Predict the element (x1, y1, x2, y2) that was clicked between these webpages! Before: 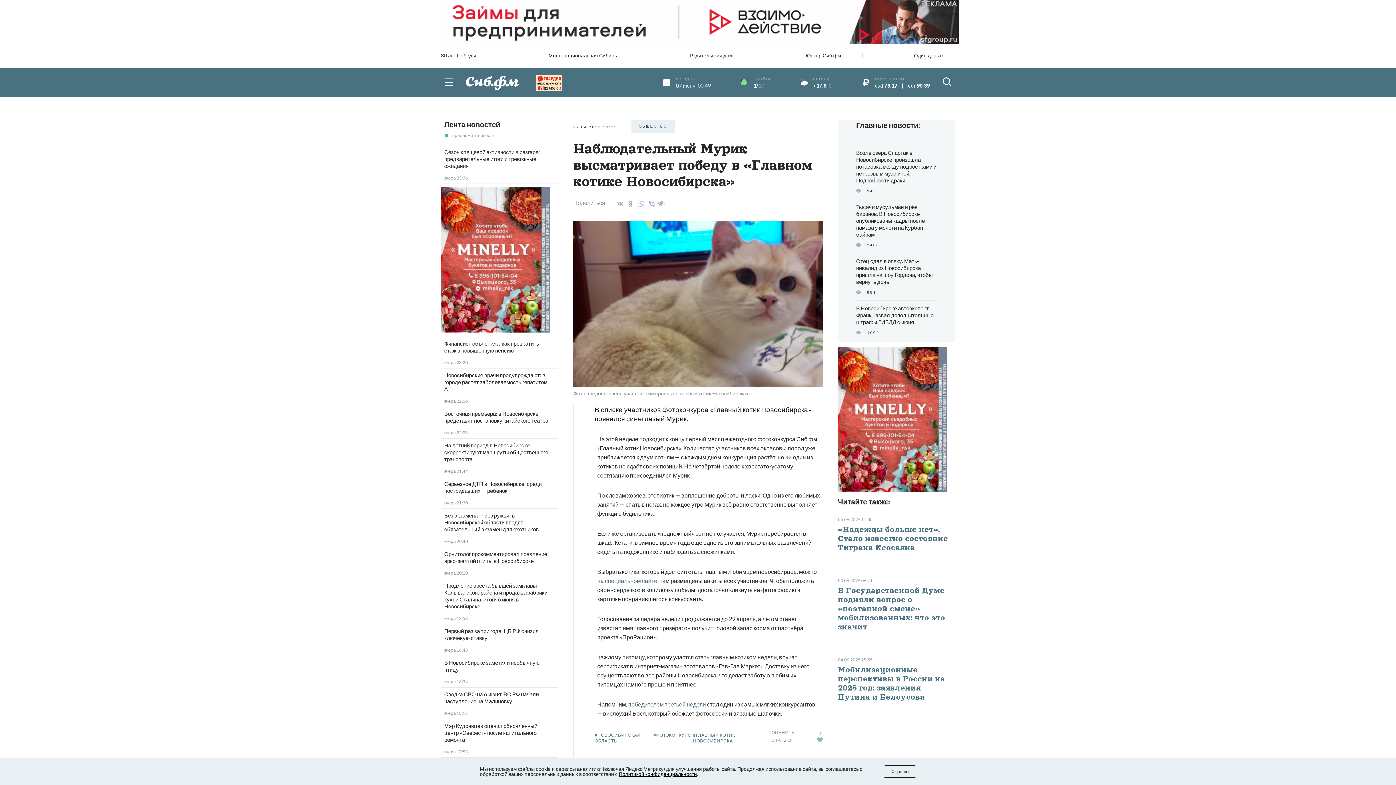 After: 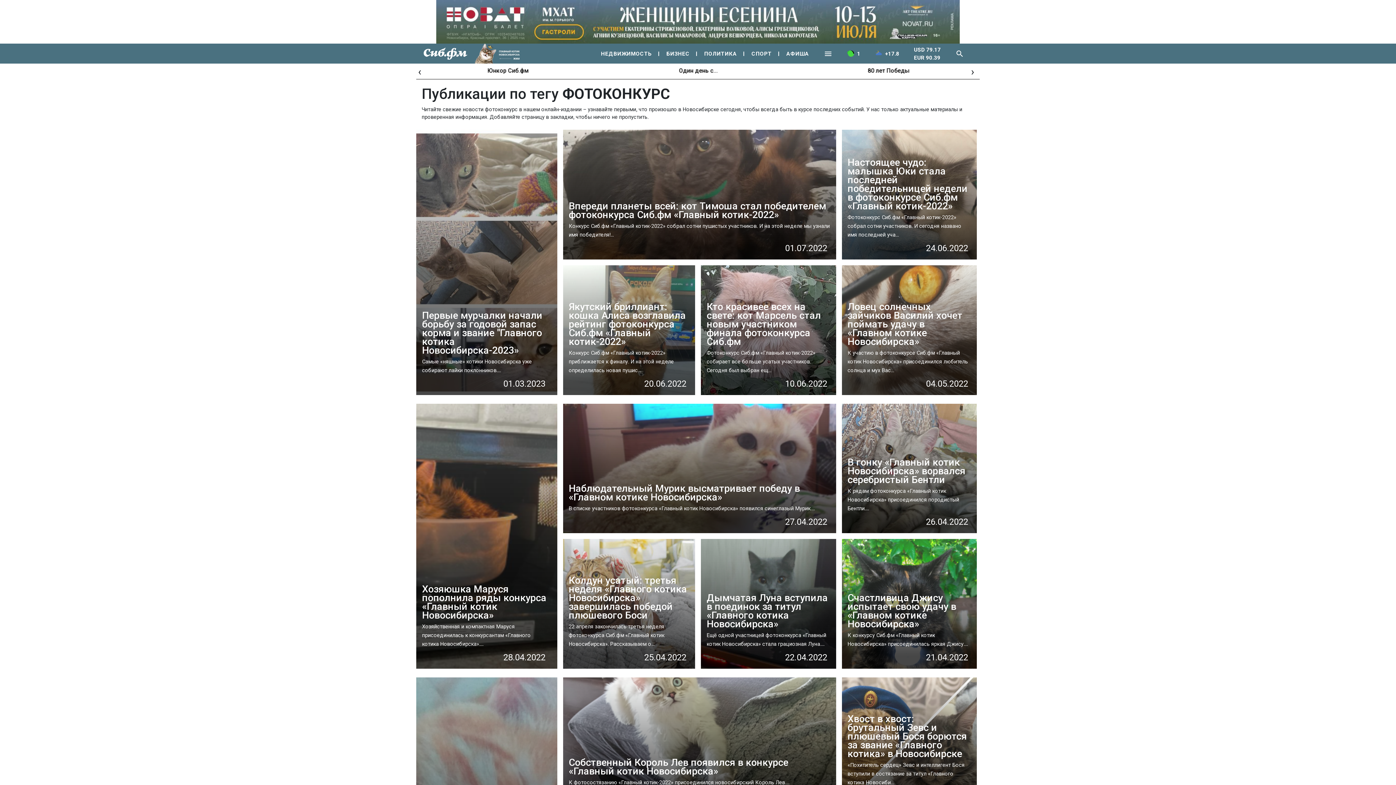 Action: bbox: (653, 732, 691, 744) label: #ФОТОКОНКУРС